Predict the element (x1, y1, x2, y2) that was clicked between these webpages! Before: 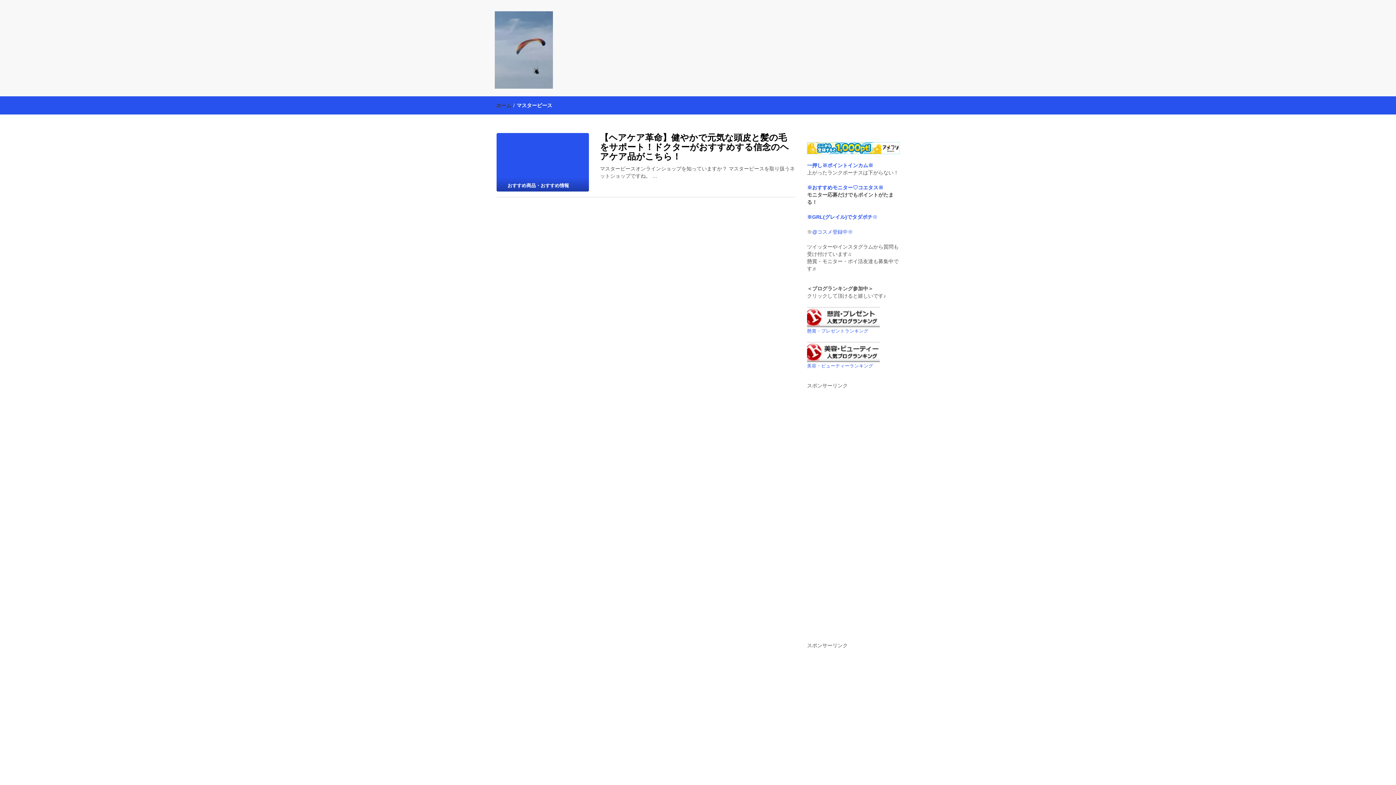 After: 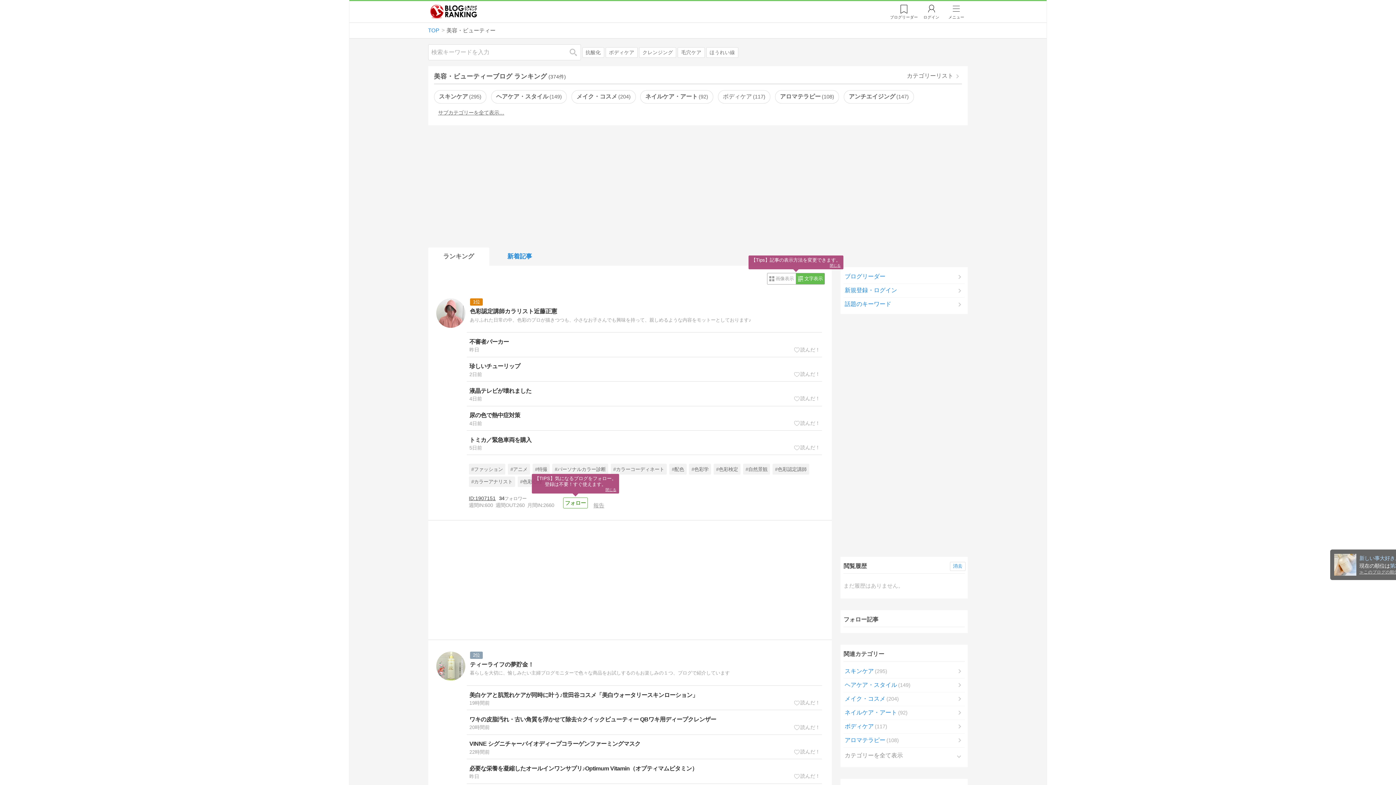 Action: bbox: (807, 363, 873, 368) label: 美容・ビューティーランキング